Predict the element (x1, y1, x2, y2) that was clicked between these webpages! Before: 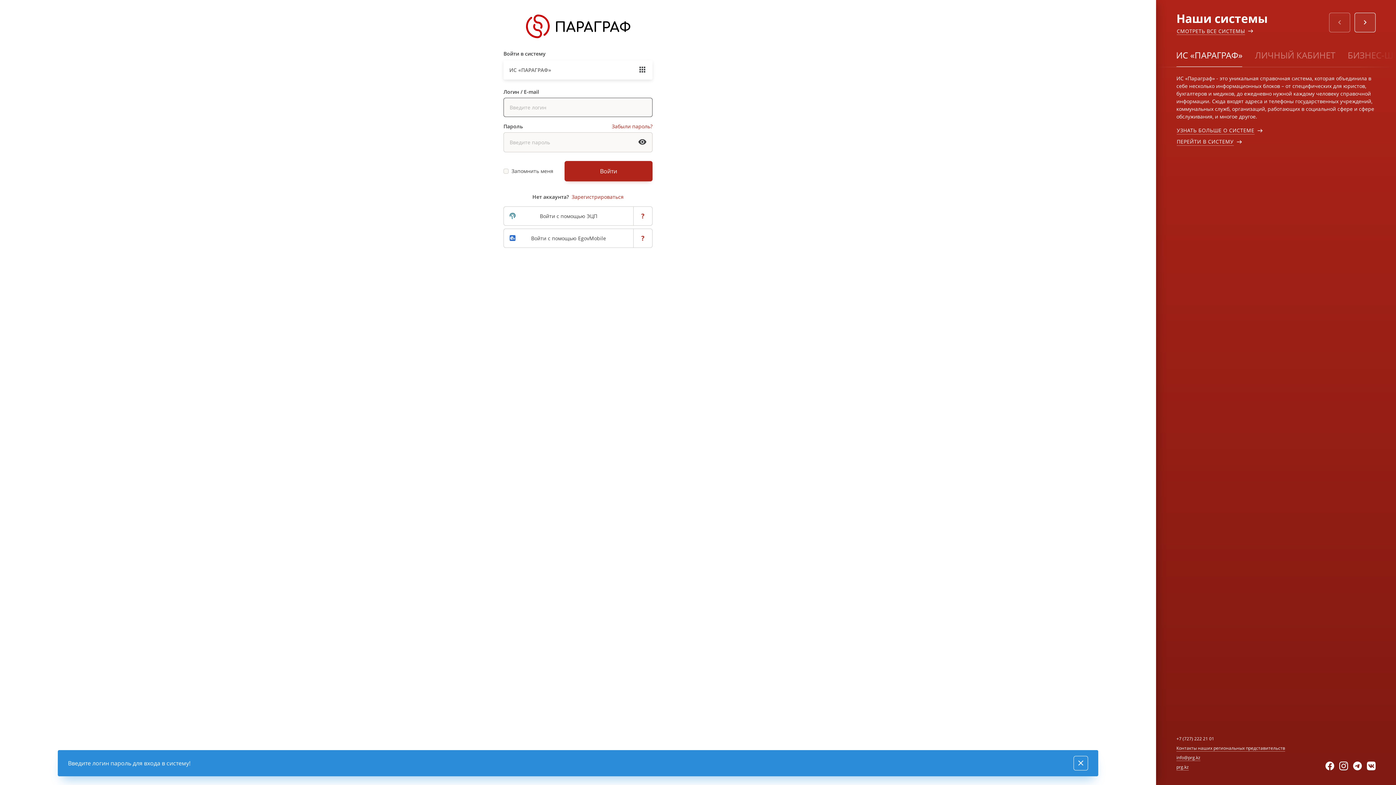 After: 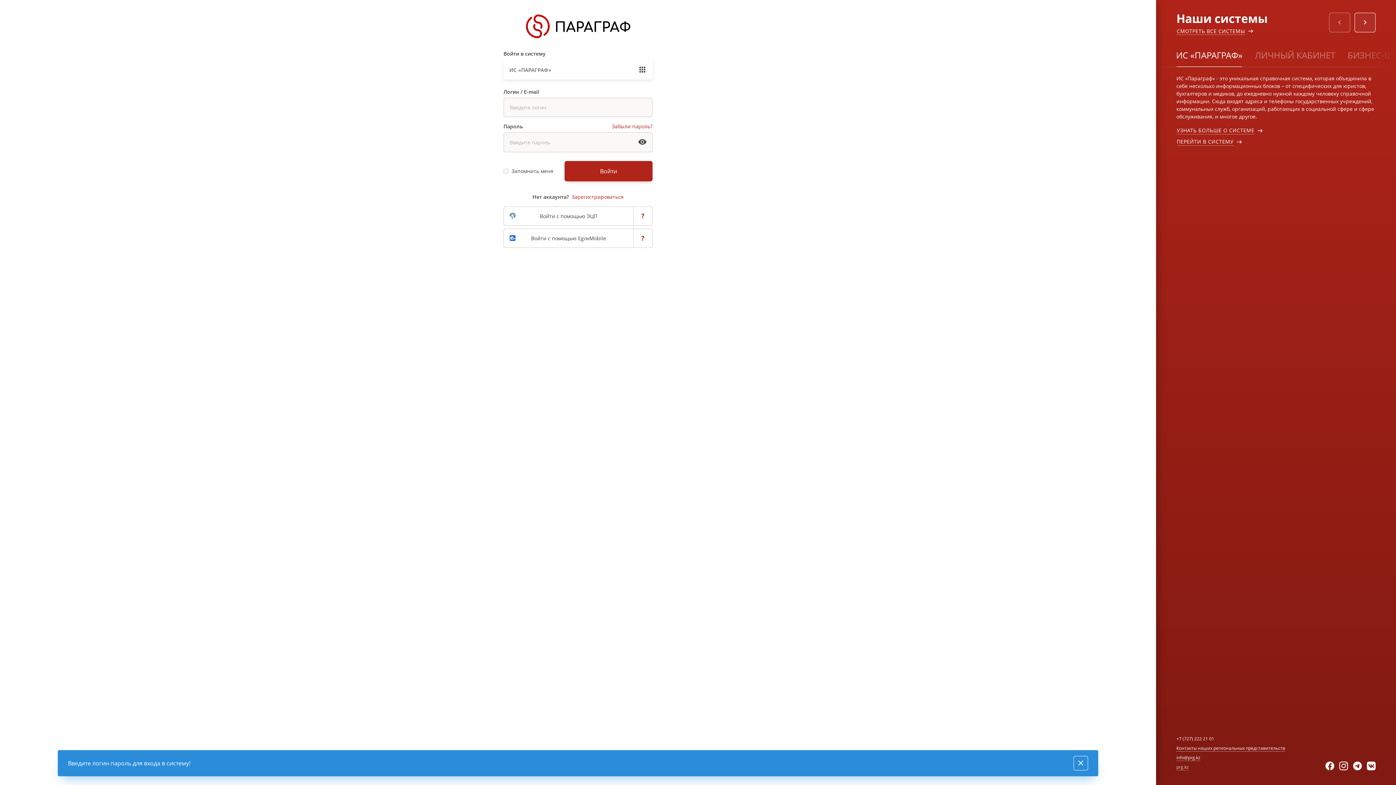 Action: label: prg.kz bbox: (1176, 764, 1189, 770)